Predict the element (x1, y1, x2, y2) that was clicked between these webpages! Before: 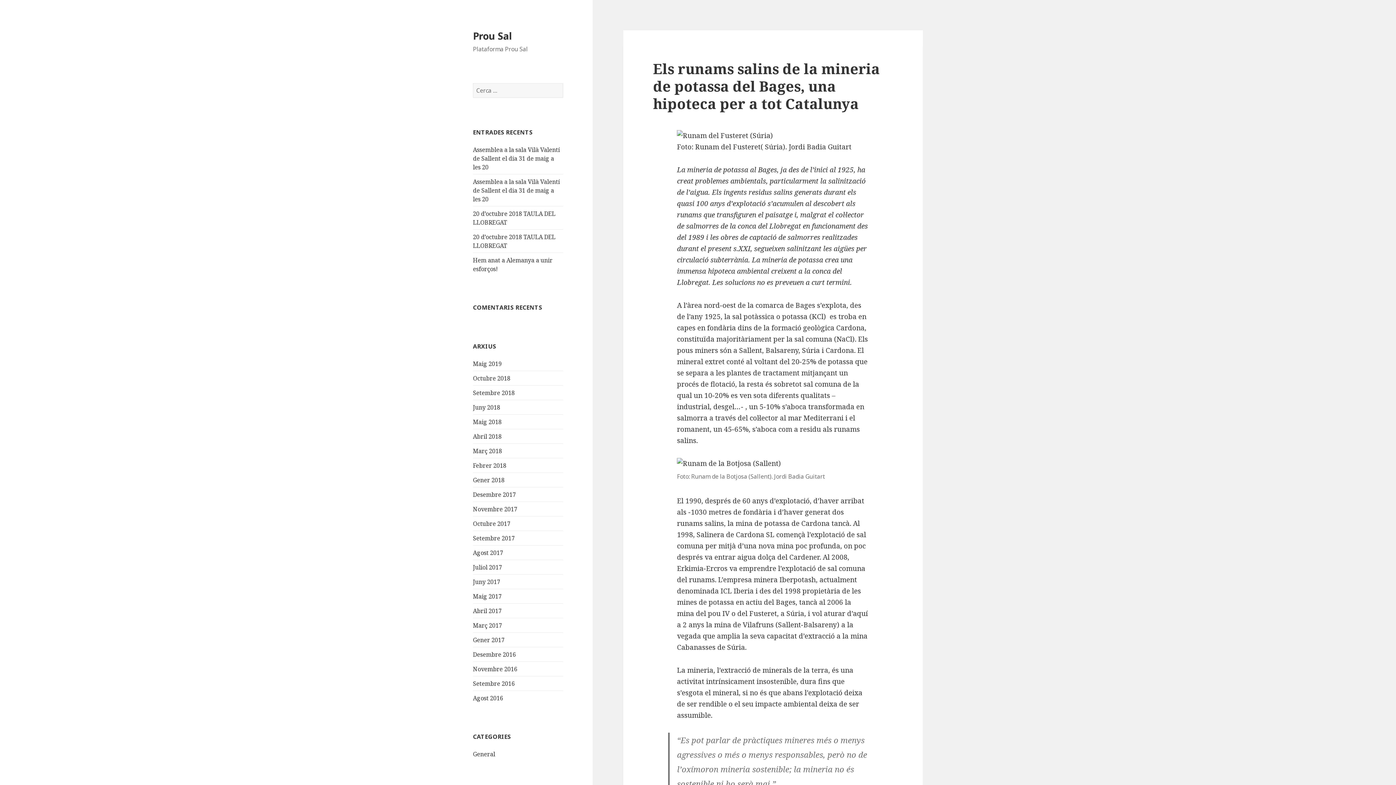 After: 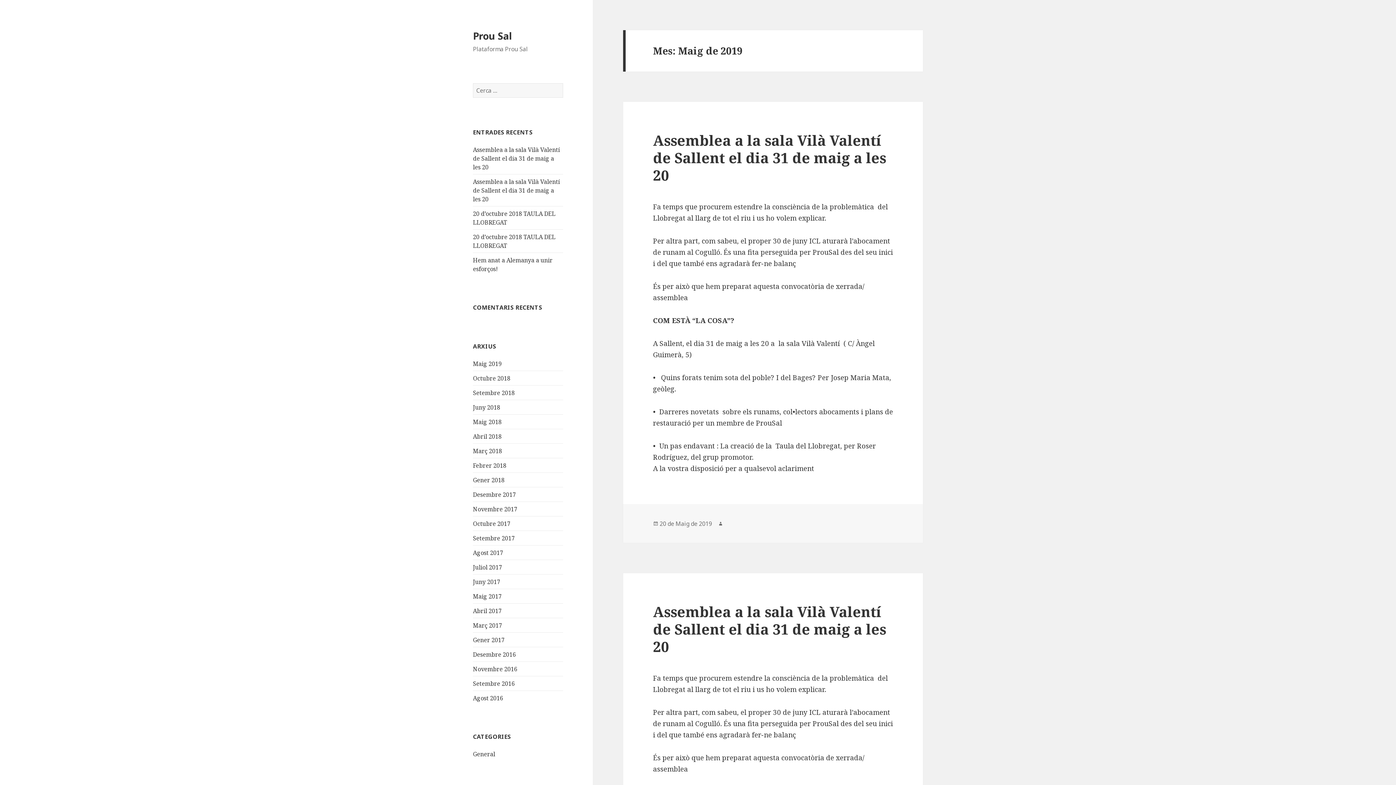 Action: label: Maig 2019 bbox: (473, 359, 501, 367)